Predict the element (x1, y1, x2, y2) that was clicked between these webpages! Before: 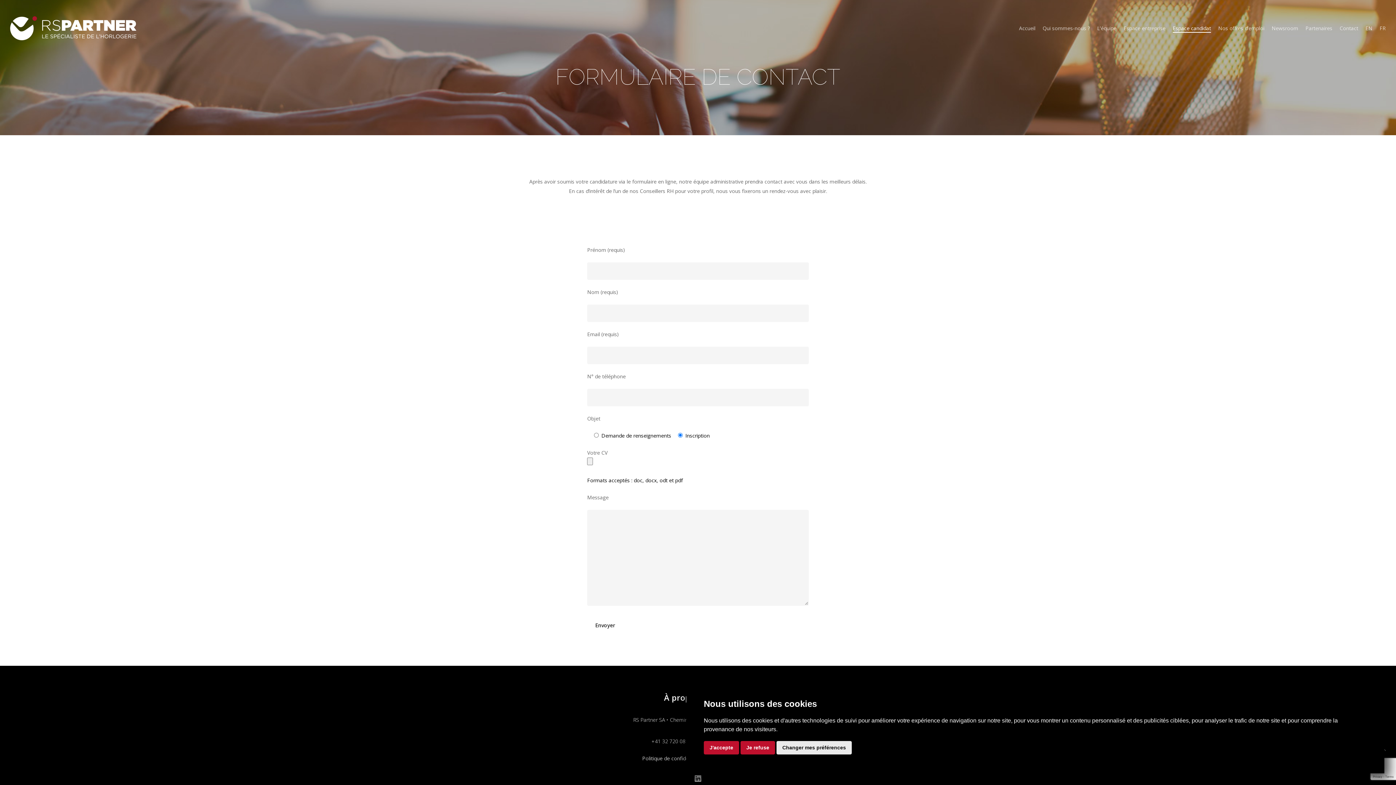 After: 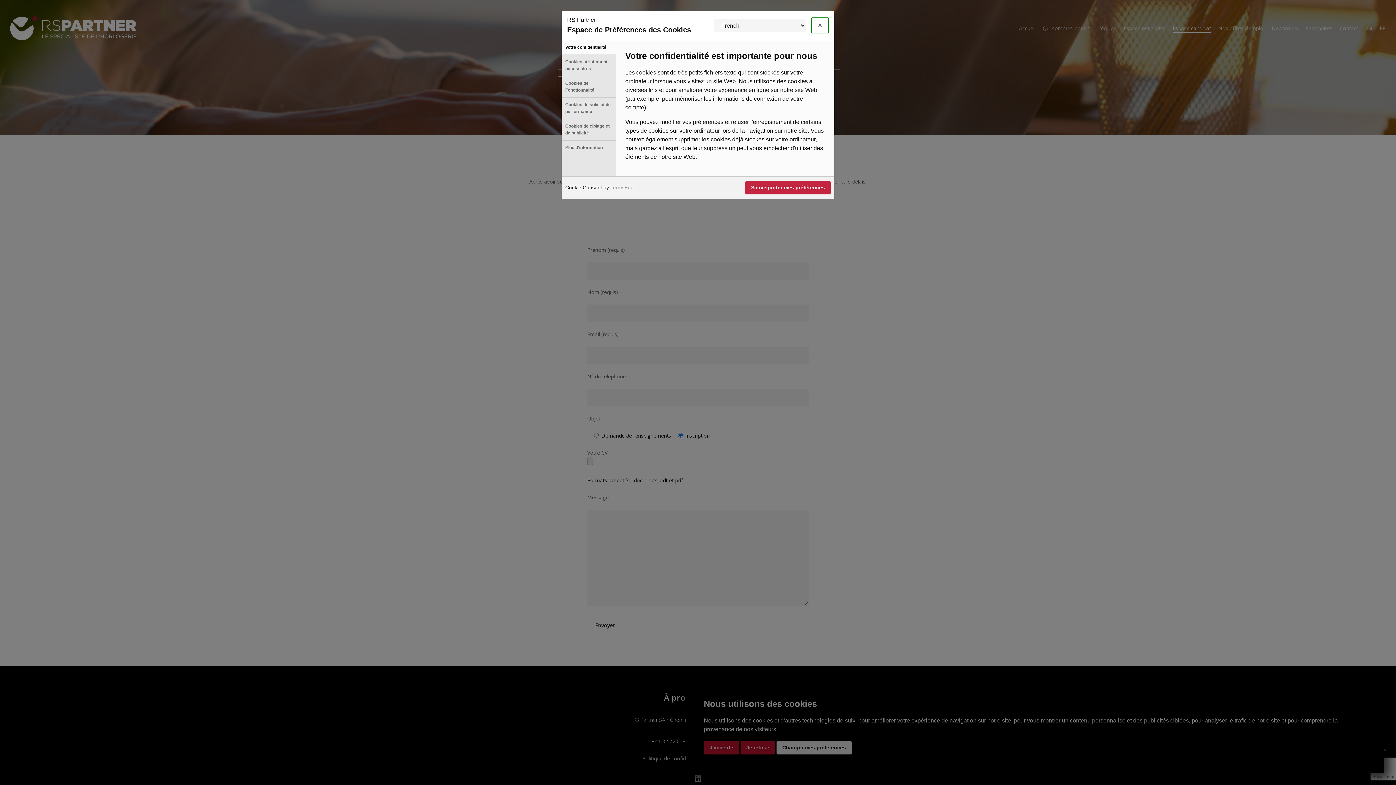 Action: bbox: (776, 741, 852, 754) label: Changer mes préférences